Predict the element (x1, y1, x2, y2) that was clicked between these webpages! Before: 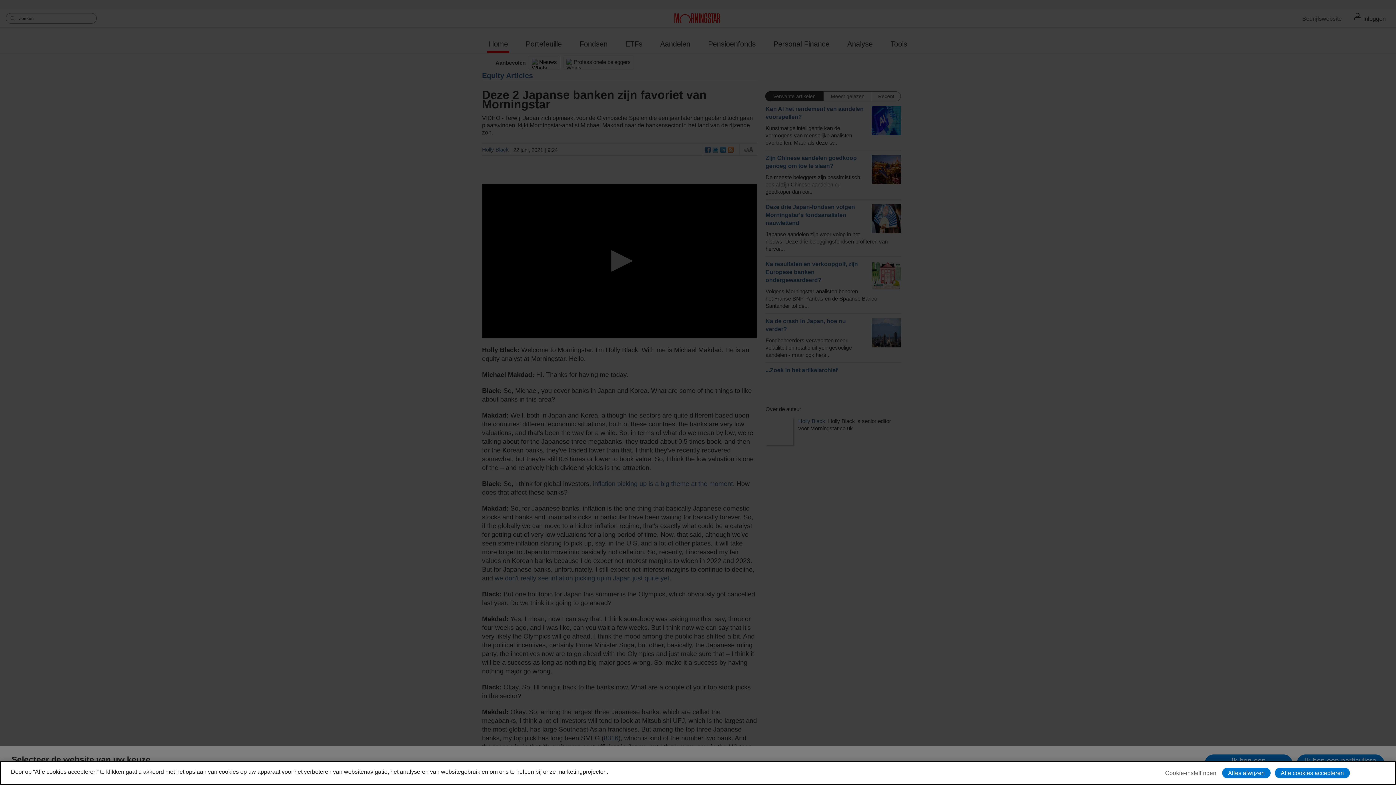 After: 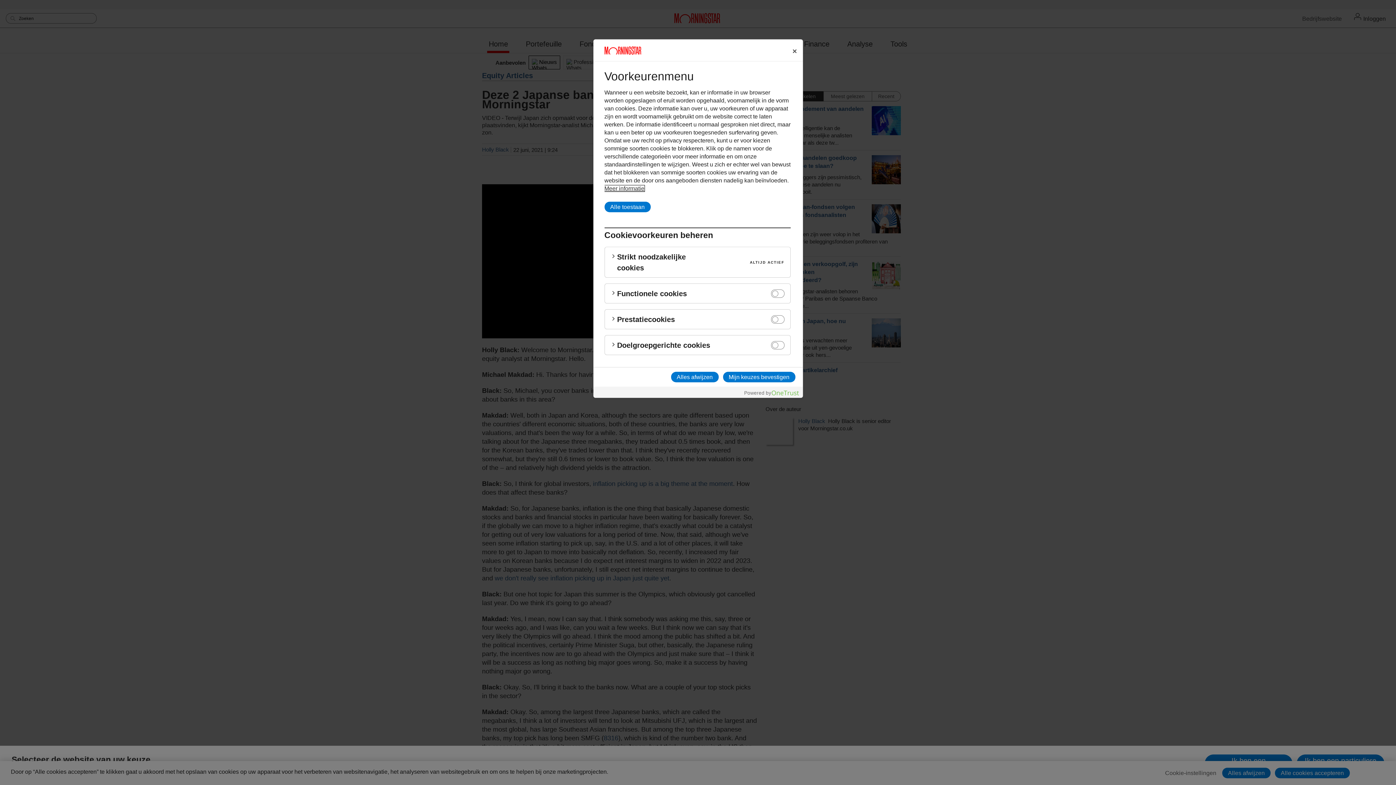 Action: label: Cookie-instellingen bbox: (1163, 768, 1218, 778)